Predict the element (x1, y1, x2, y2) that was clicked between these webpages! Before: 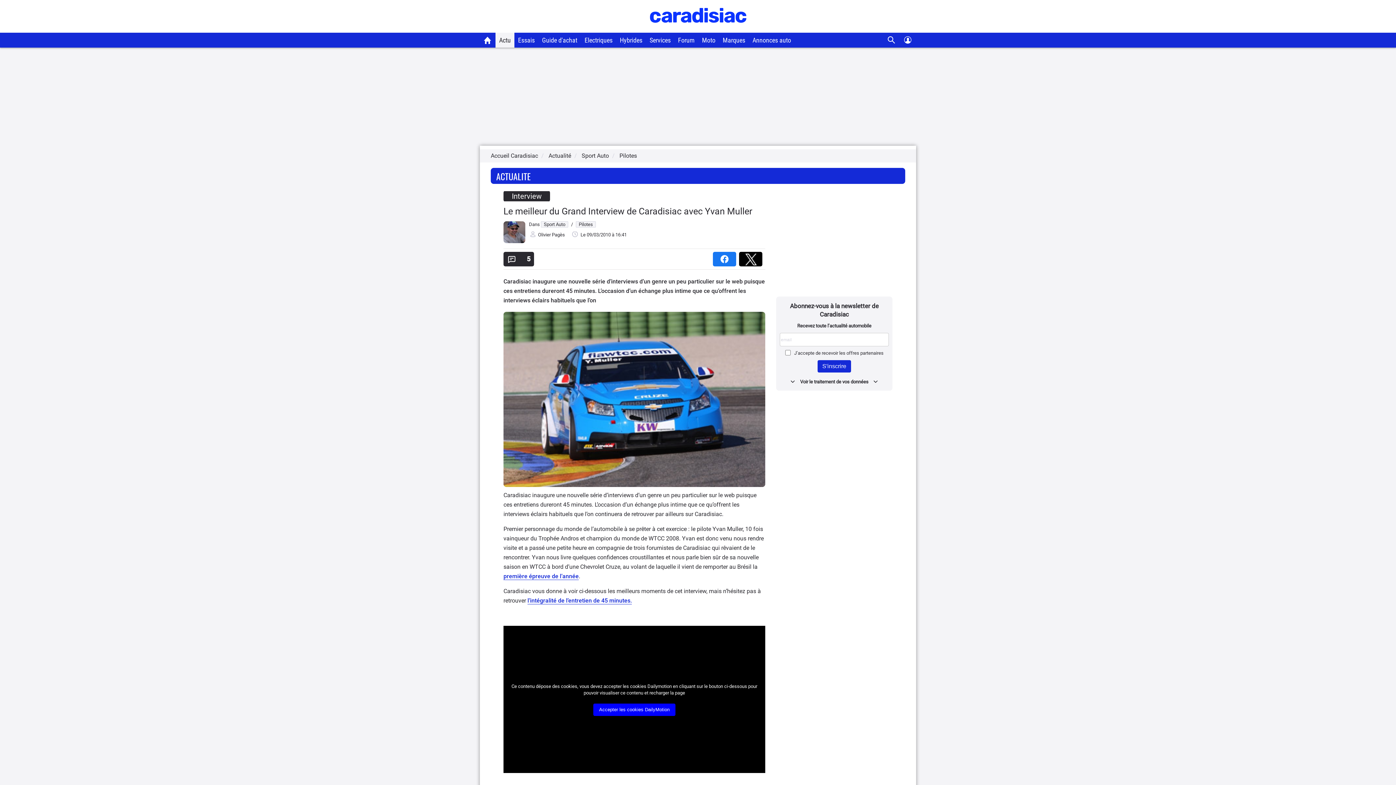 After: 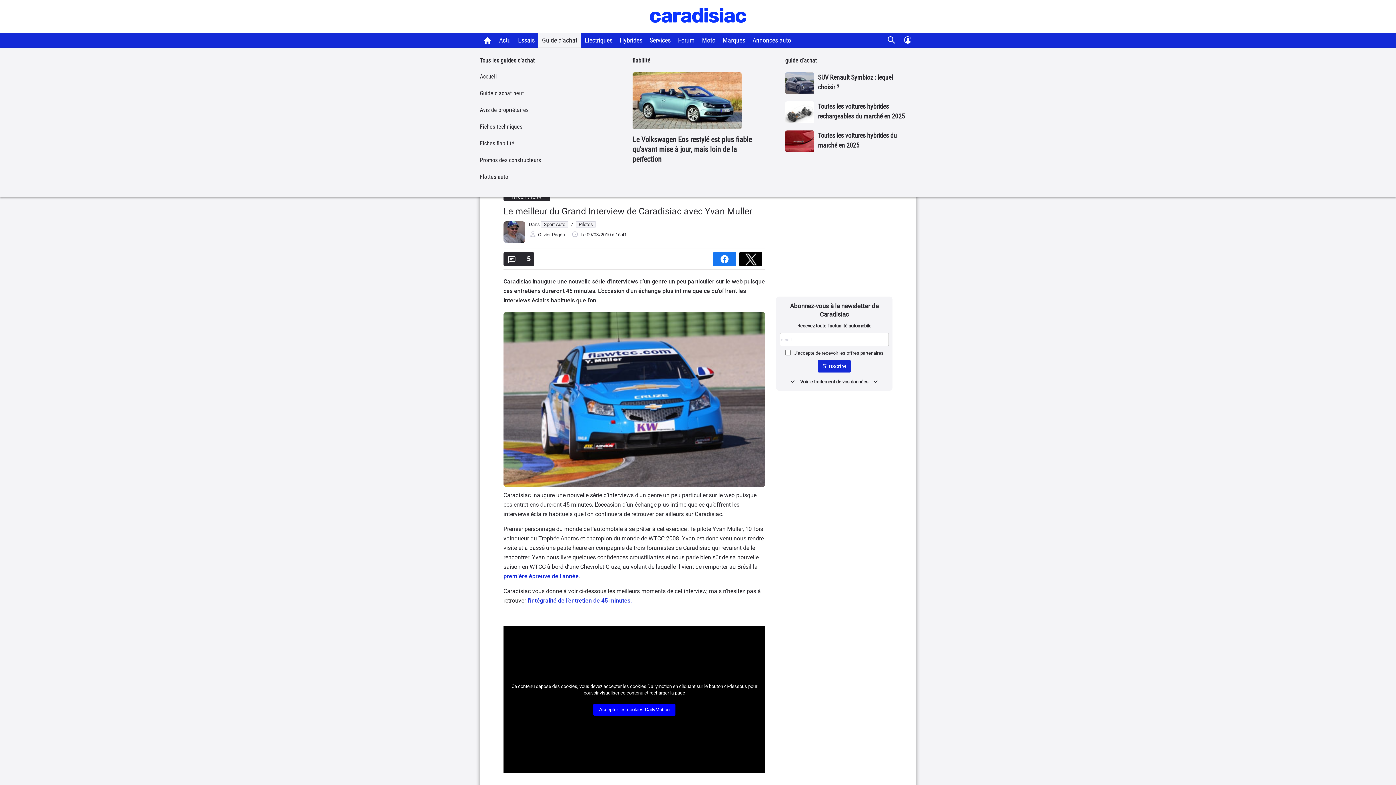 Action: label: Guide d'achat bbox: (538, 32, 581, 47)